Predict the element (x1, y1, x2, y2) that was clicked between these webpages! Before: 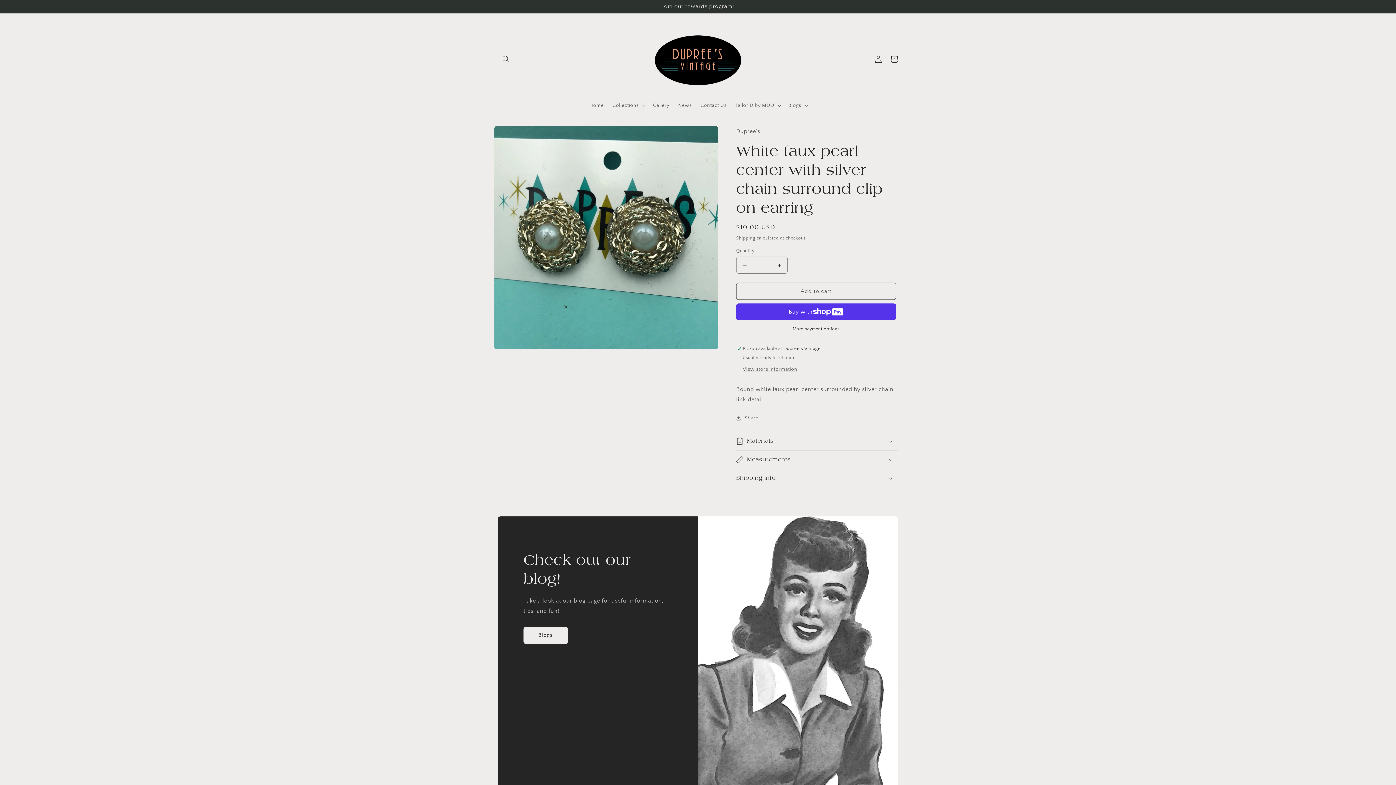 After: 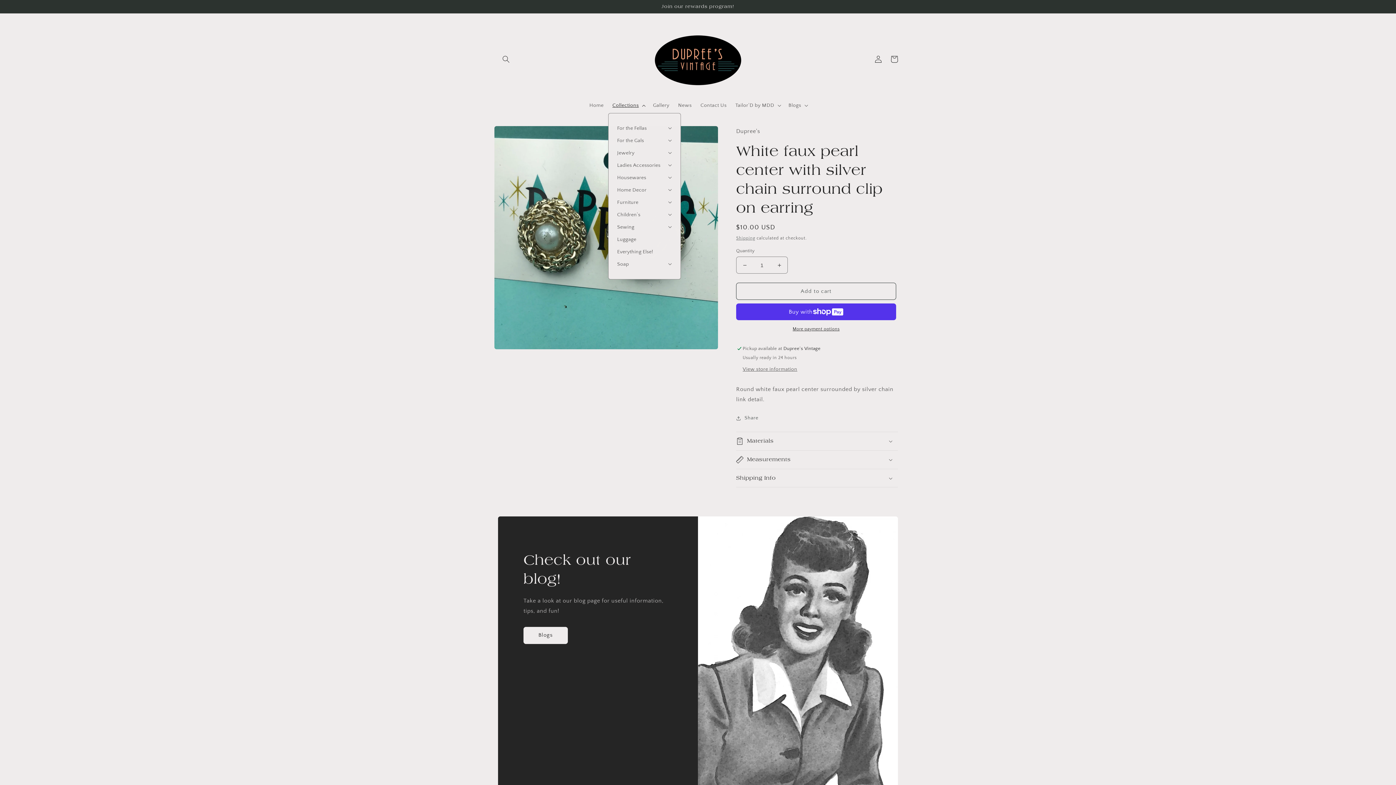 Action: bbox: (608, 97, 648, 113) label: Collections